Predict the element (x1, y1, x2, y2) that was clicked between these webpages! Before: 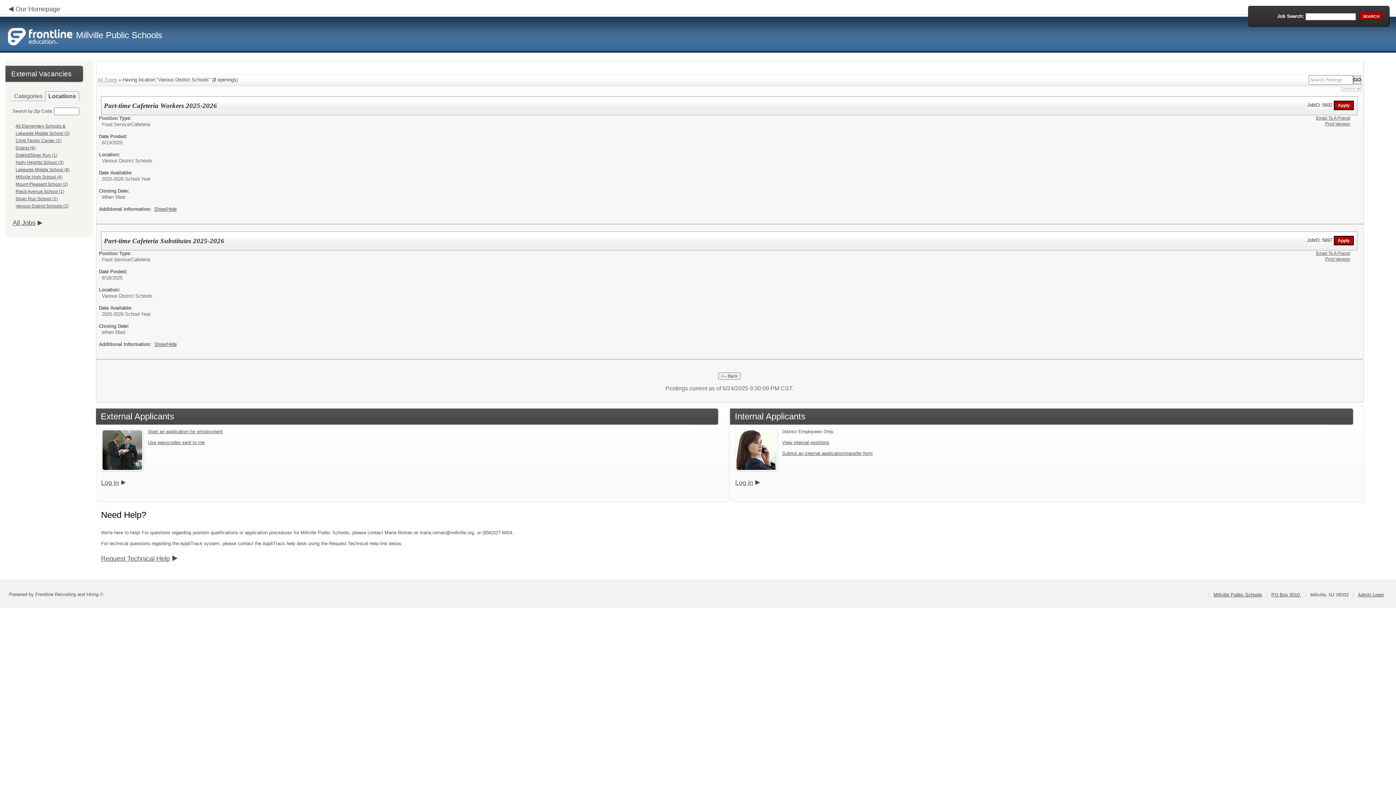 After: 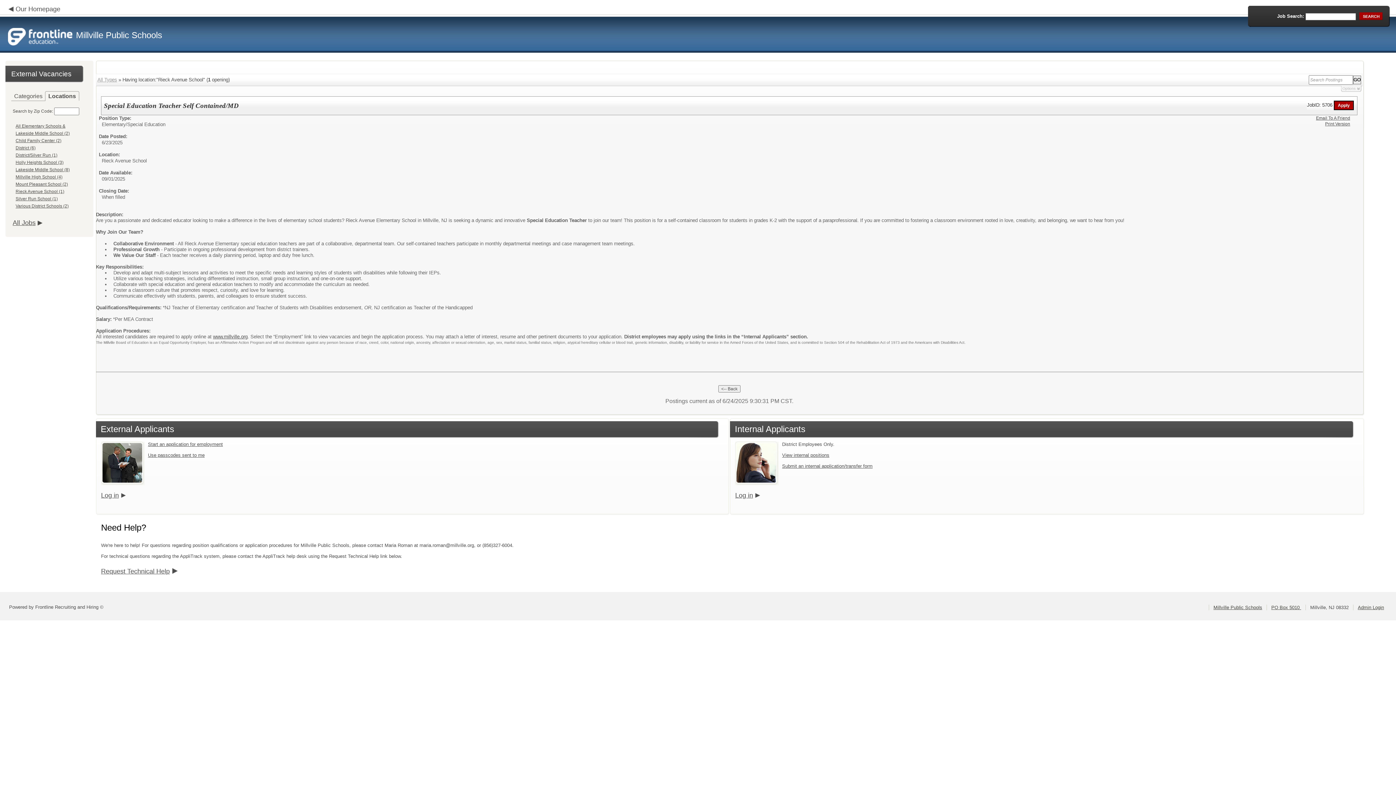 Action: bbox: (15, 189, 64, 194) label: Rieck Avenue School (1)